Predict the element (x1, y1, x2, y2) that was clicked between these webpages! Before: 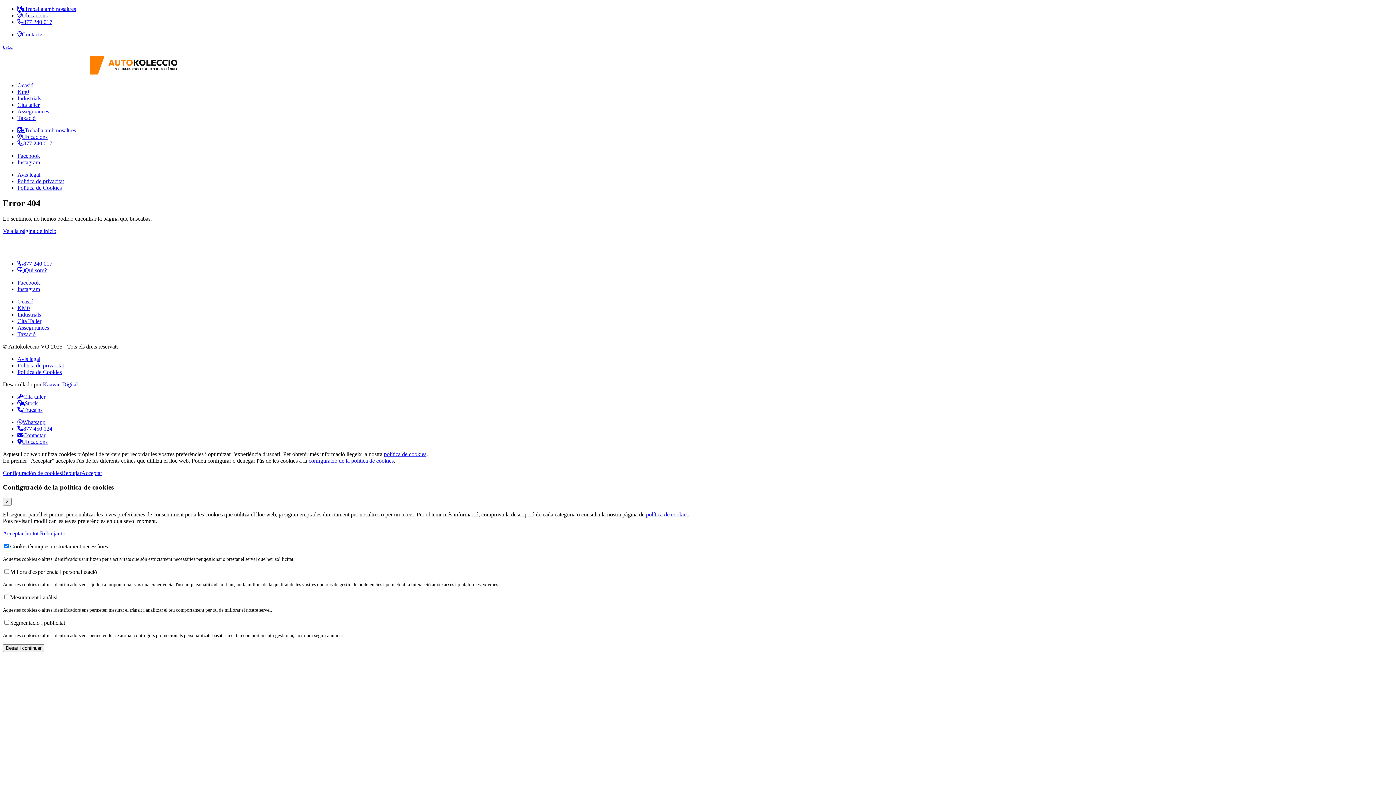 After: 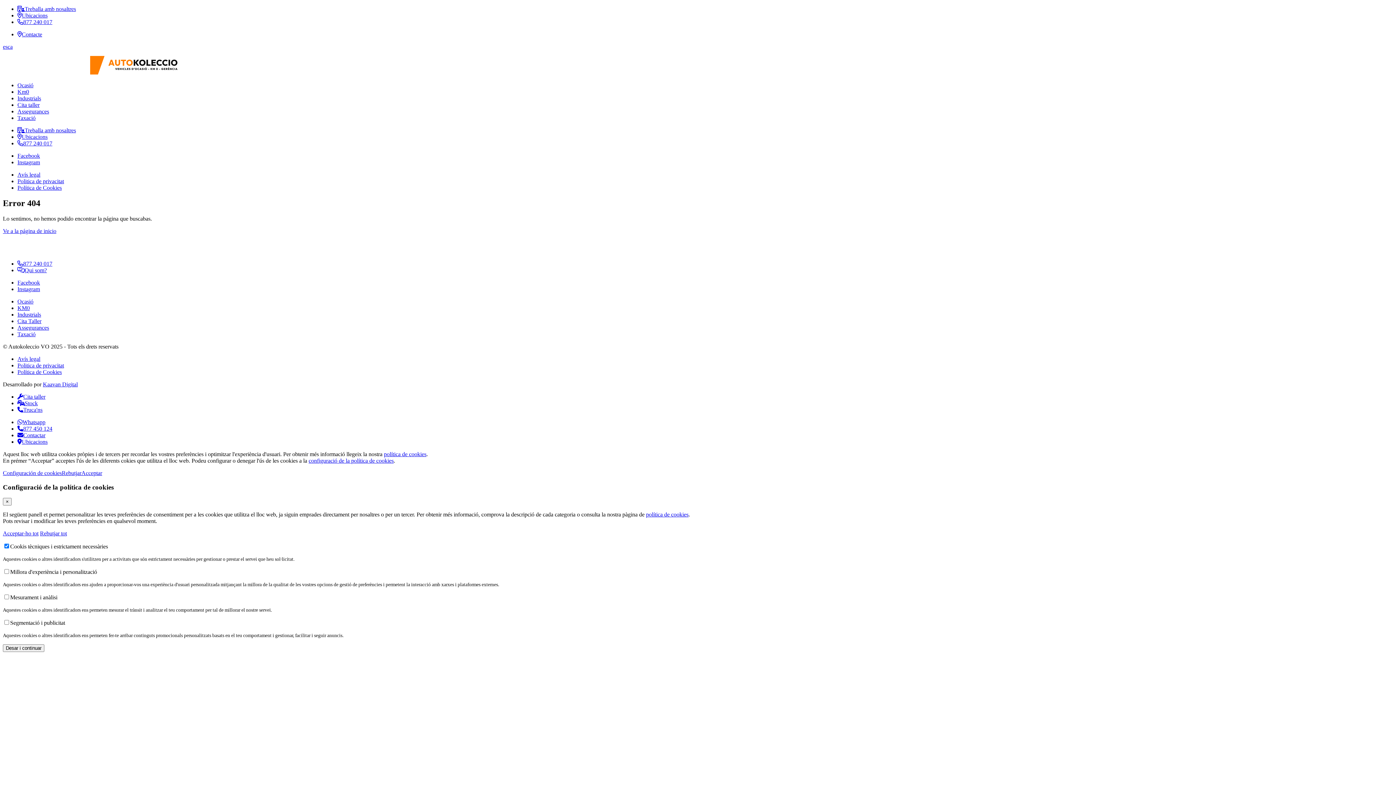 Action: label: configuració de la política de cookies bbox: (308, 457, 393, 463)